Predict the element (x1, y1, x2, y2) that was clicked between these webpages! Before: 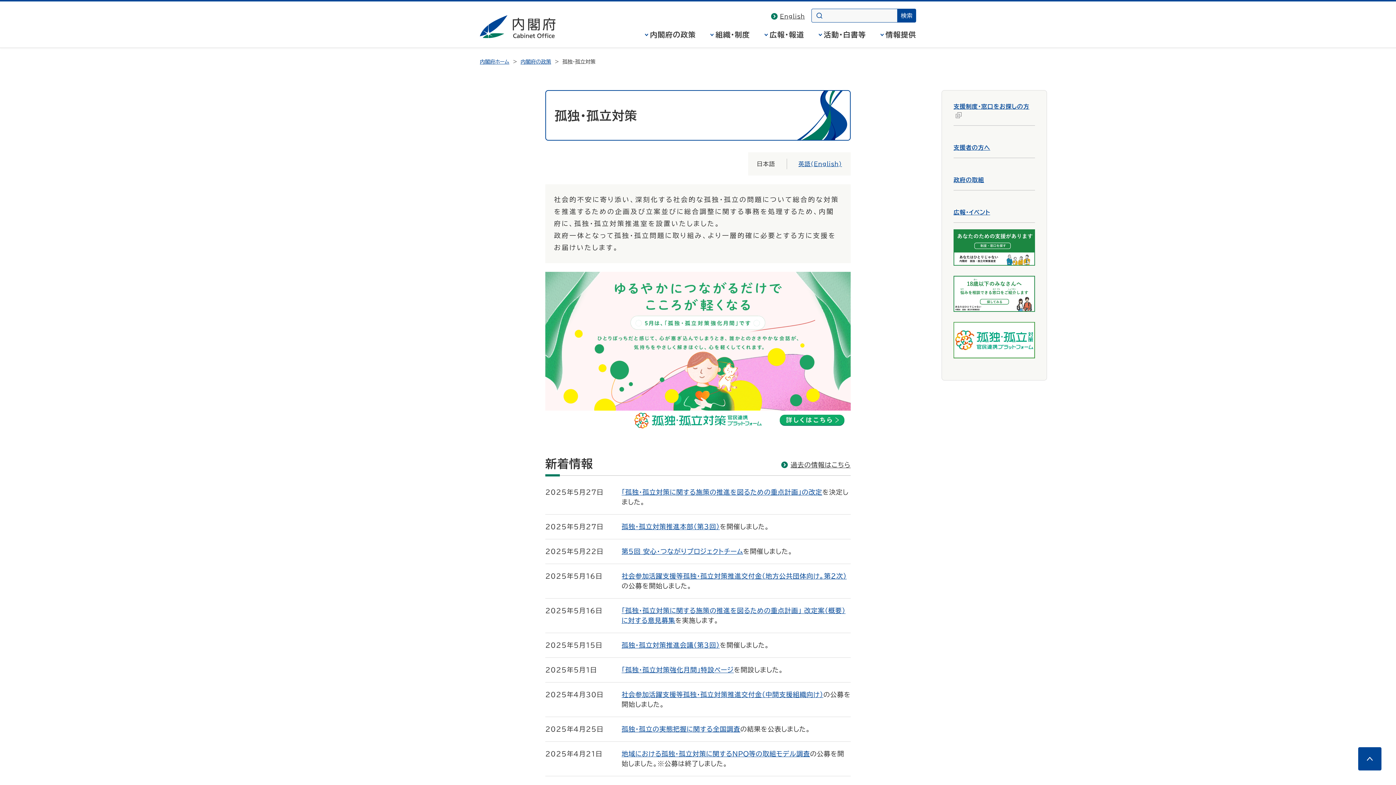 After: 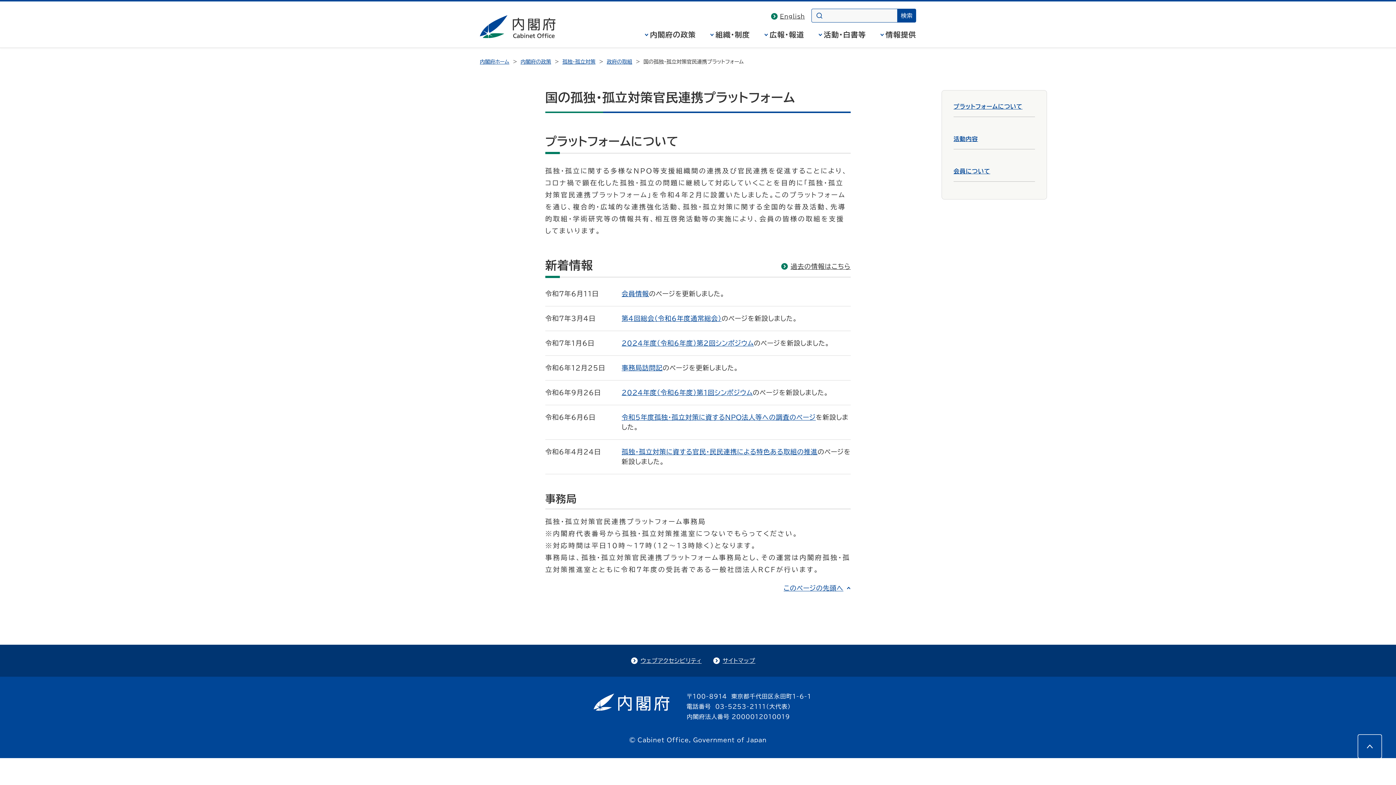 Action: bbox: (953, 352, 1035, 359)